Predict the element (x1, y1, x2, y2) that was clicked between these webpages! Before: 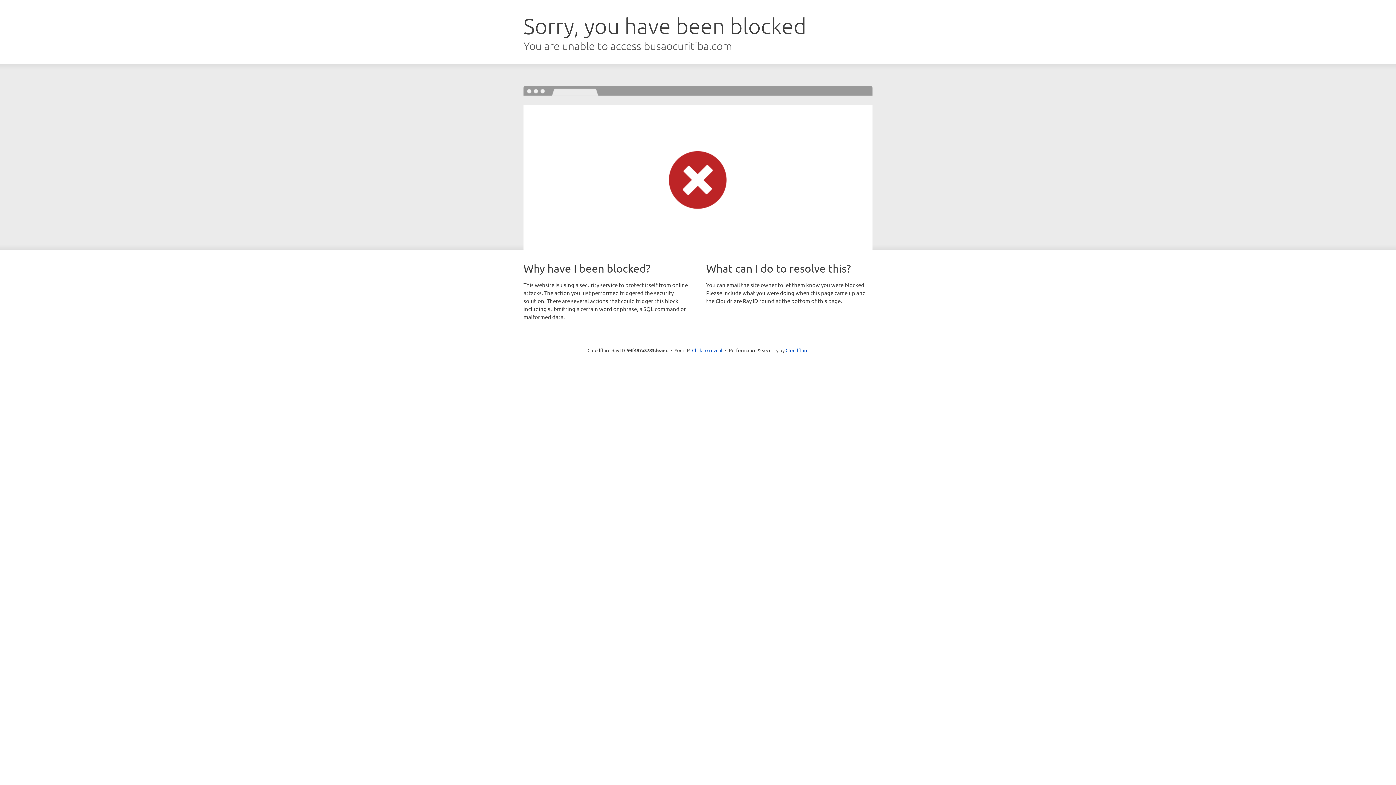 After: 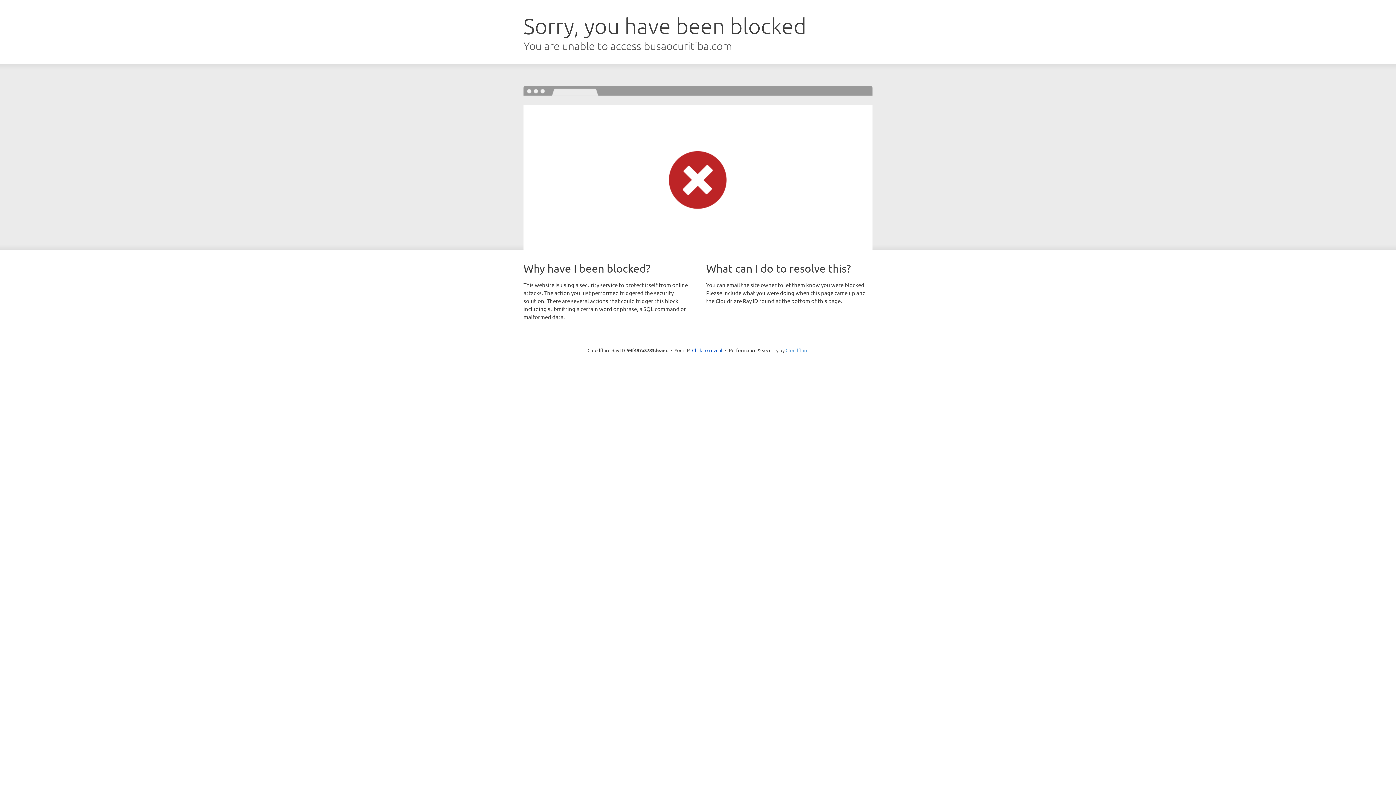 Action: label: Cloudflare bbox: (785, 347, 808, 353)